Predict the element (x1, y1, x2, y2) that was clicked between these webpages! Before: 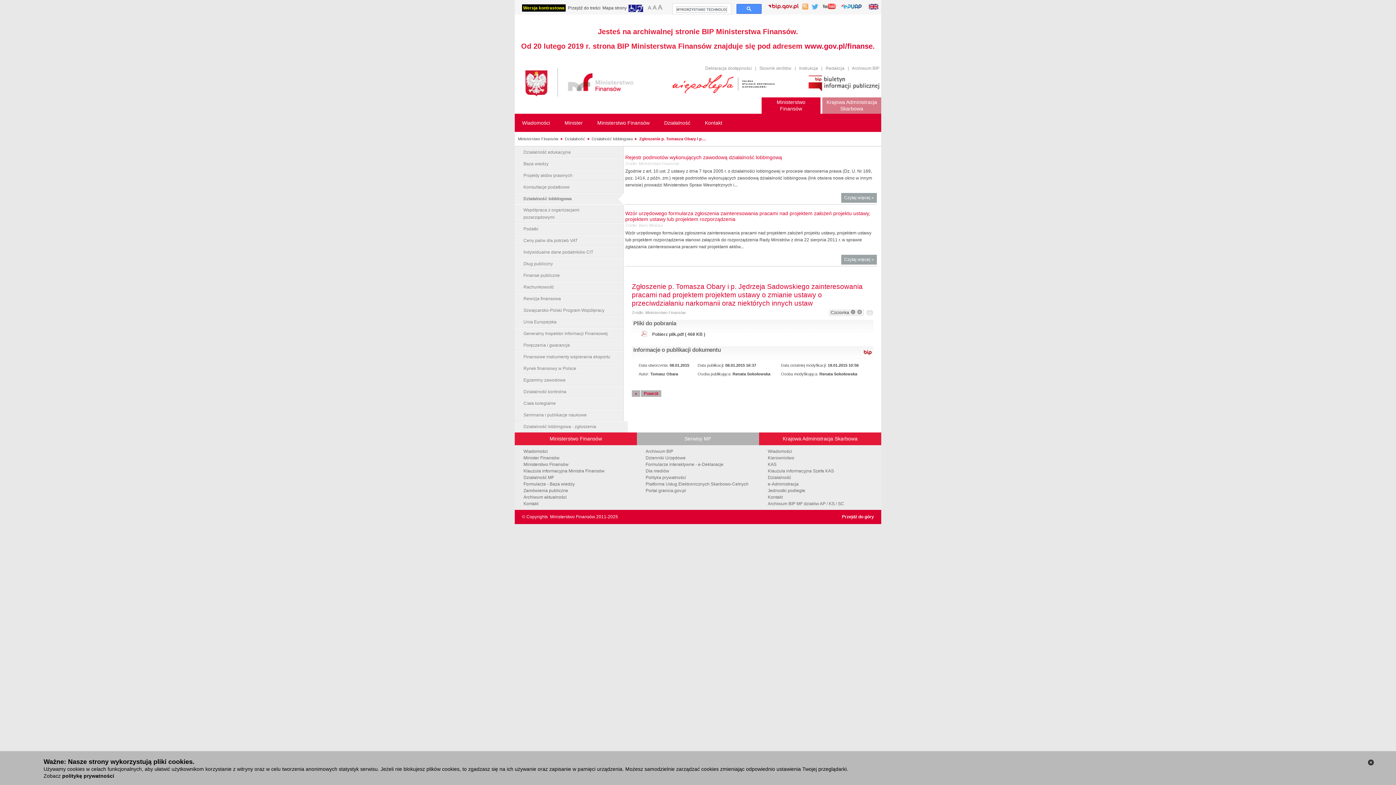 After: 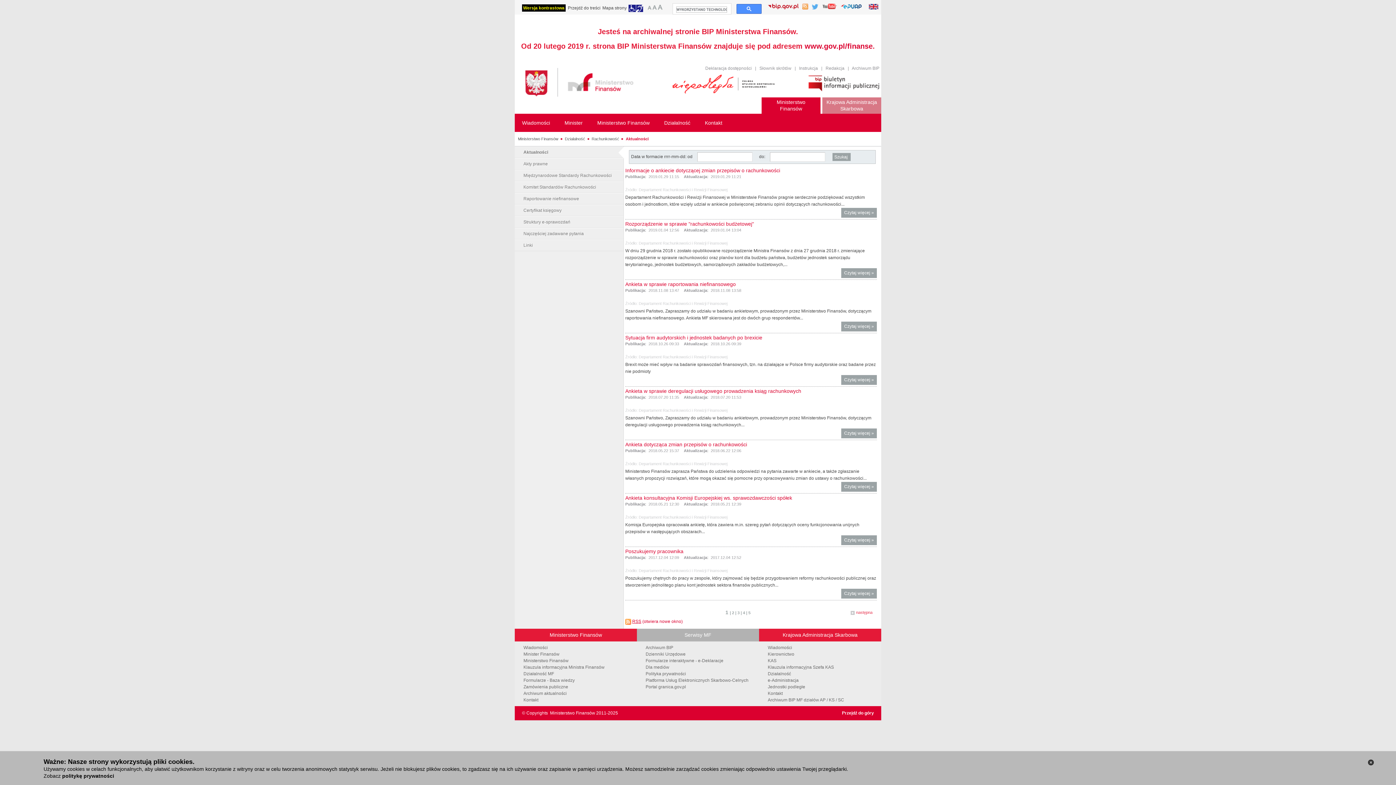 Action: bbox: (519, 281, 619, 292) label: Rachunkowość